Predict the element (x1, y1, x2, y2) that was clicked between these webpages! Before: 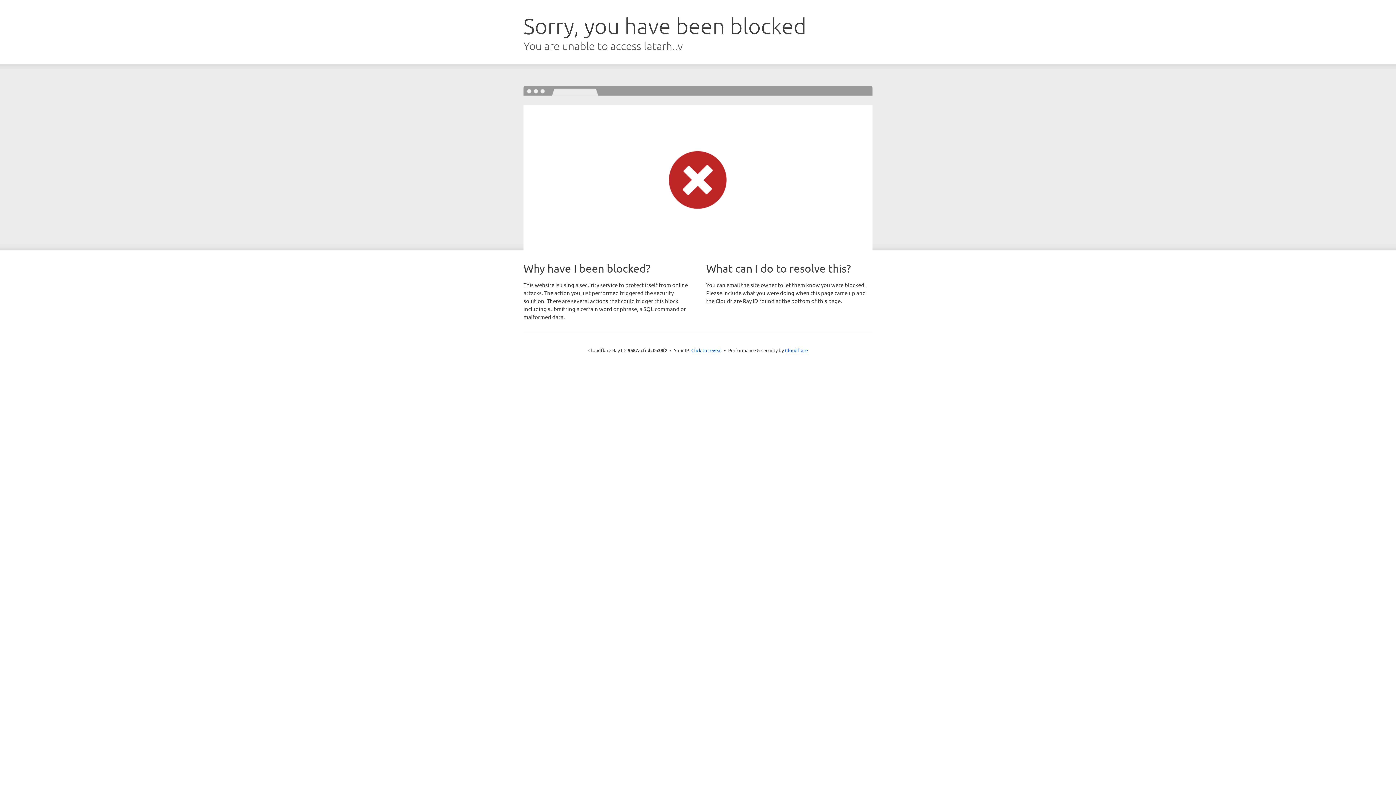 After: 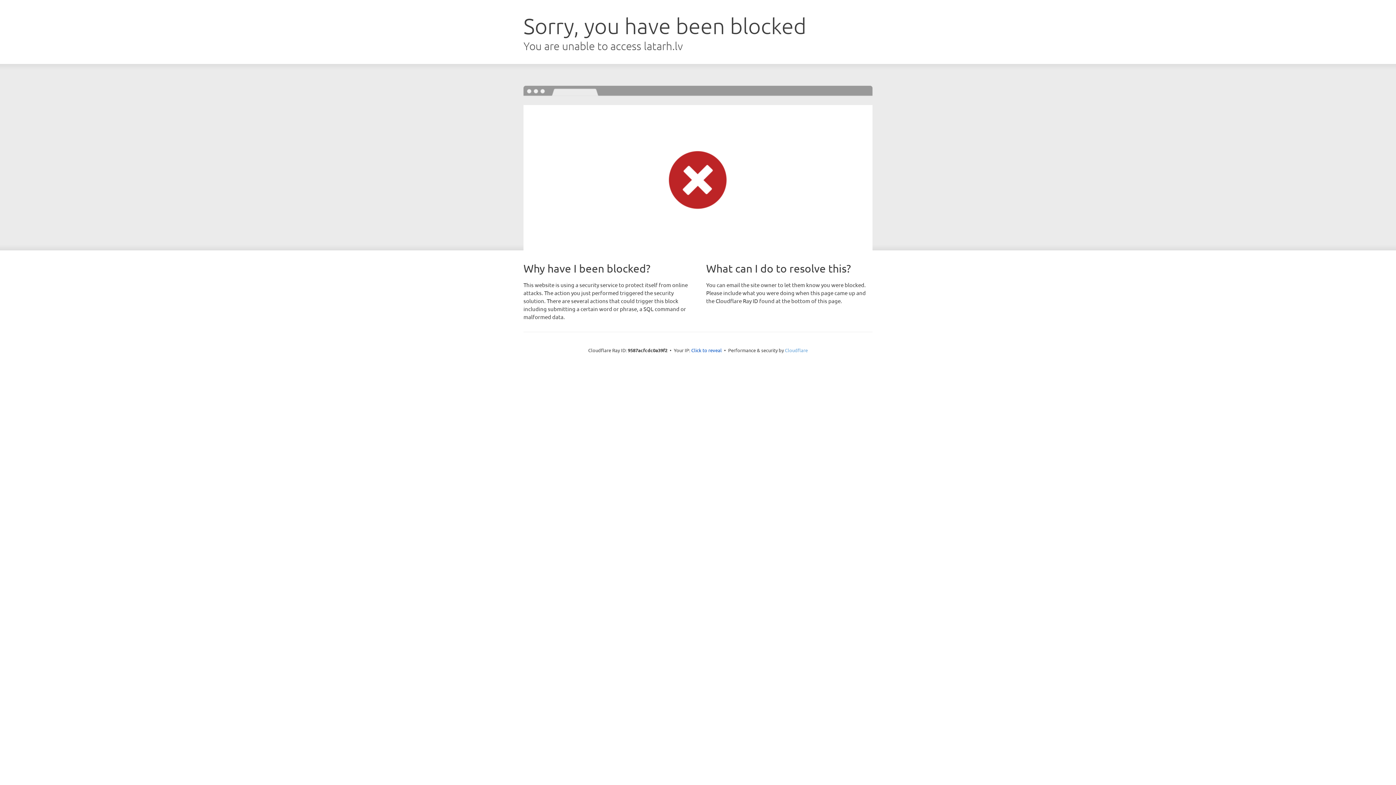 Action: label: Cloudflare bbox: (785, 347, 808, 353)